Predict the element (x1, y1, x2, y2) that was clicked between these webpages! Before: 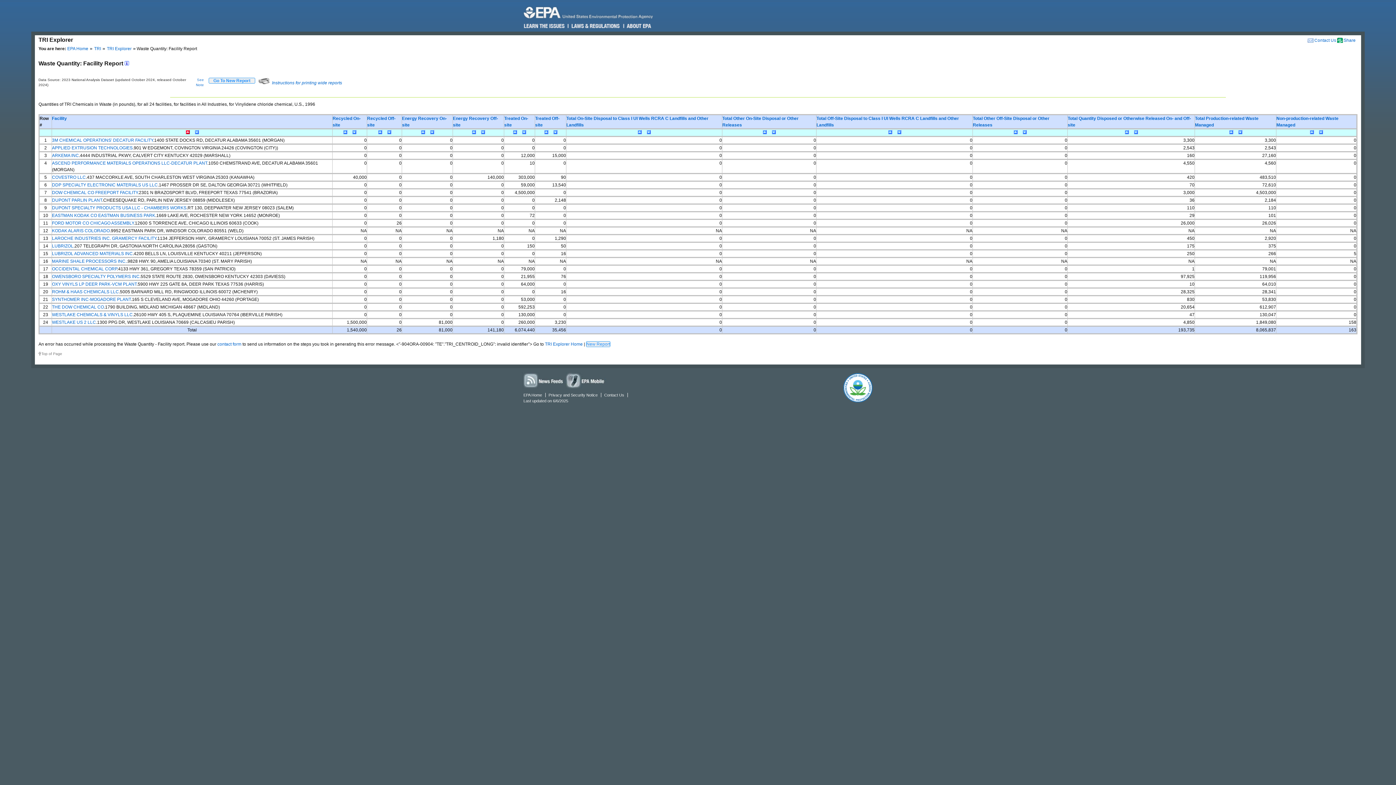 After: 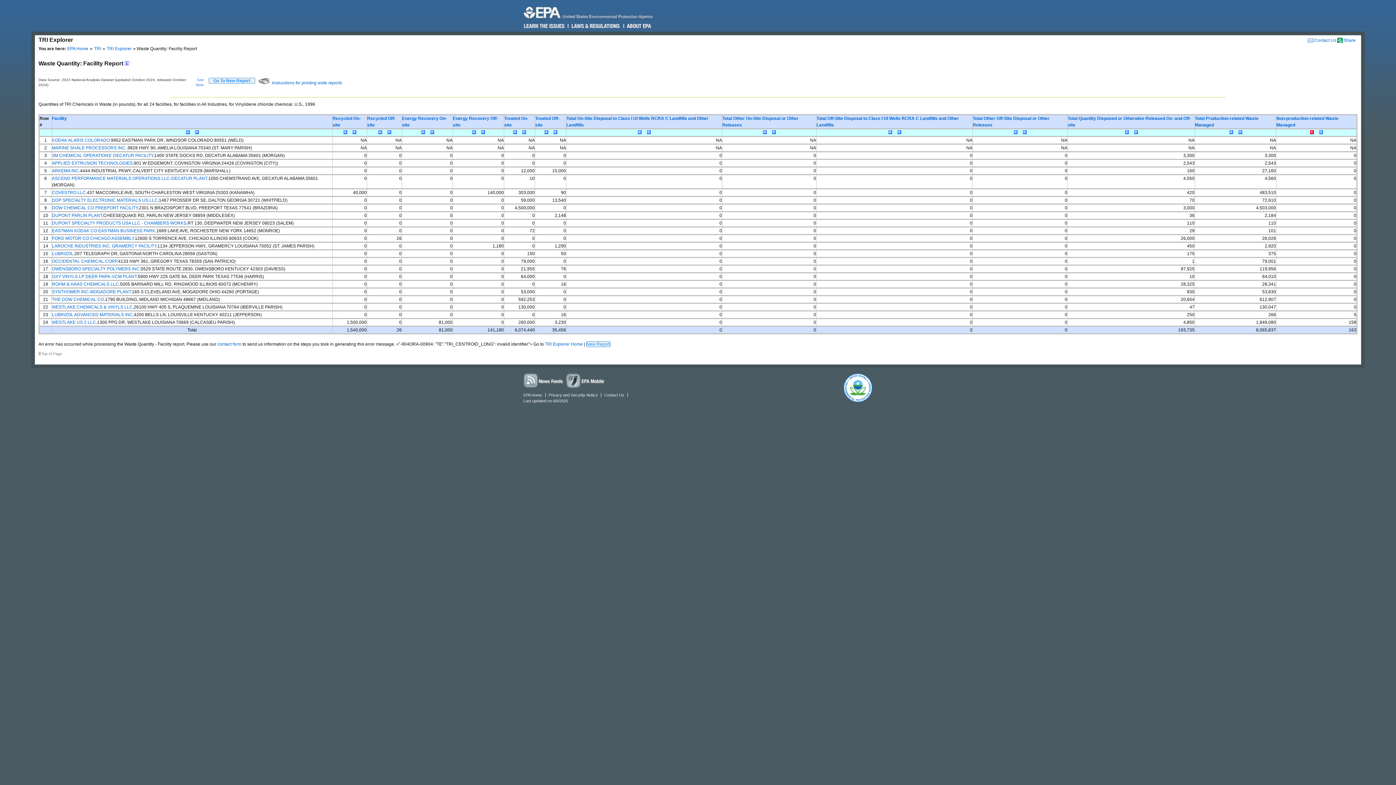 Action: bbox: (1310, 130, 1315, 135)